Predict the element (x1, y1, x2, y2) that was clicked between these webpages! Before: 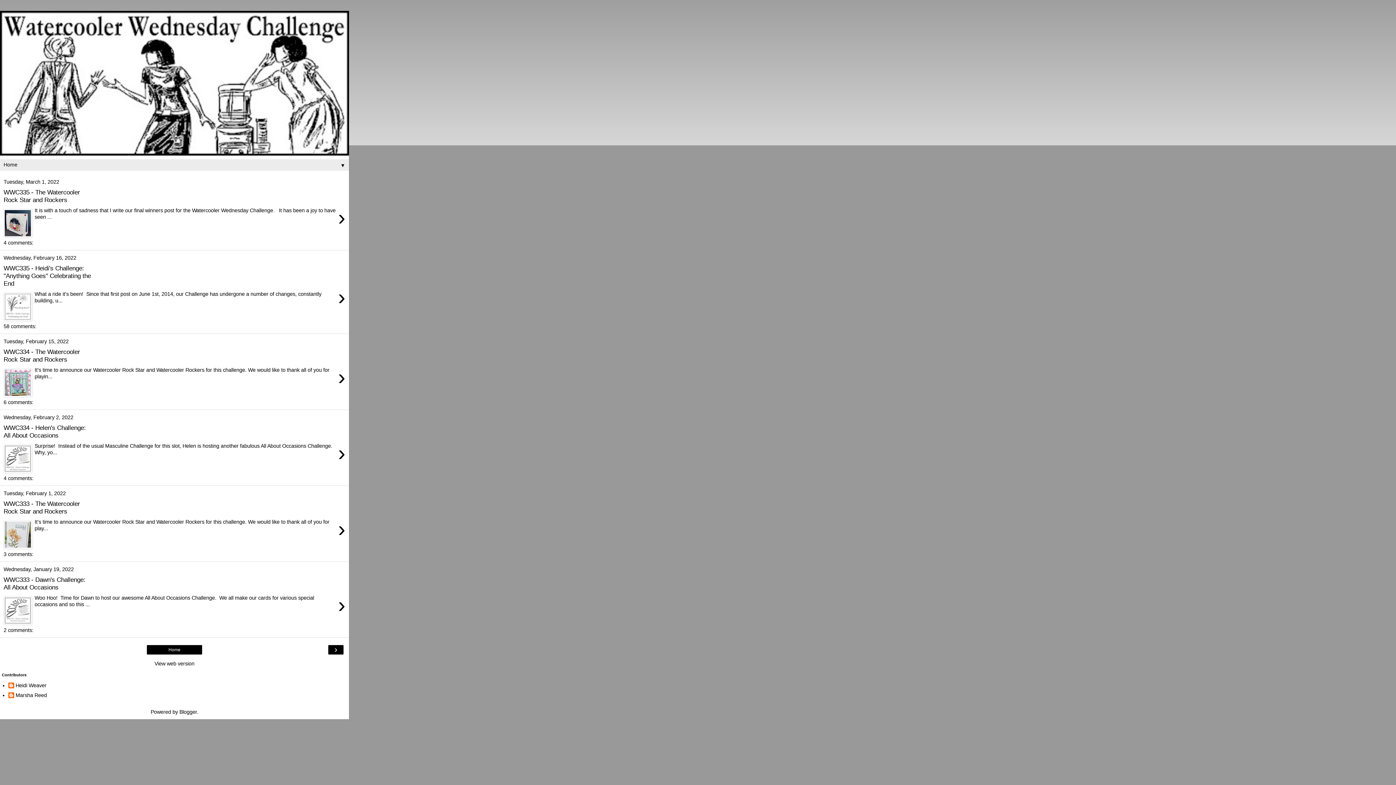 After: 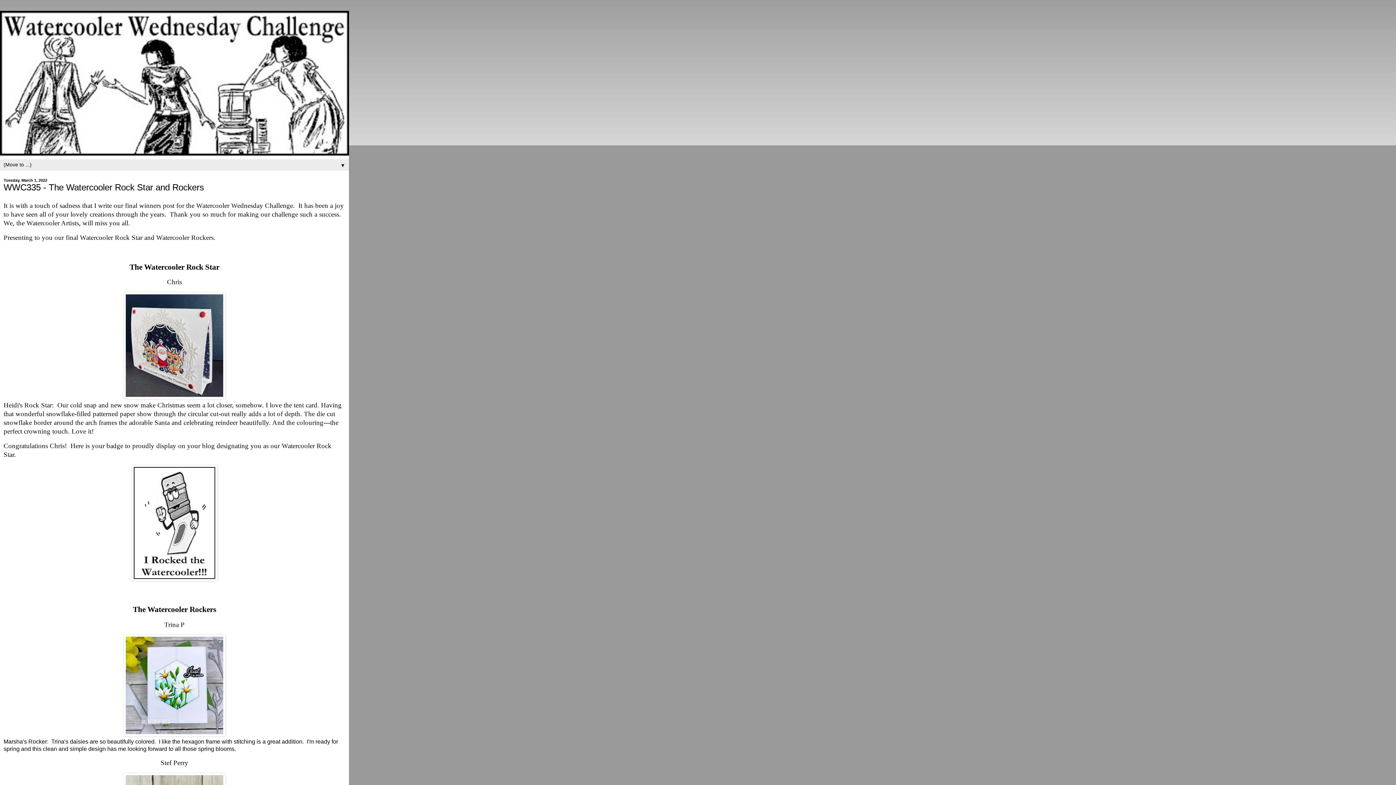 Action: bbox: (3, 188, 345, 239) label: WWC335 - The Watercooler Rock Star and Rockers
›
It is with a touch of sadness that I write our final winners post for the Watercooler Wednesday Challenge.   It has been a joy to have seen ...